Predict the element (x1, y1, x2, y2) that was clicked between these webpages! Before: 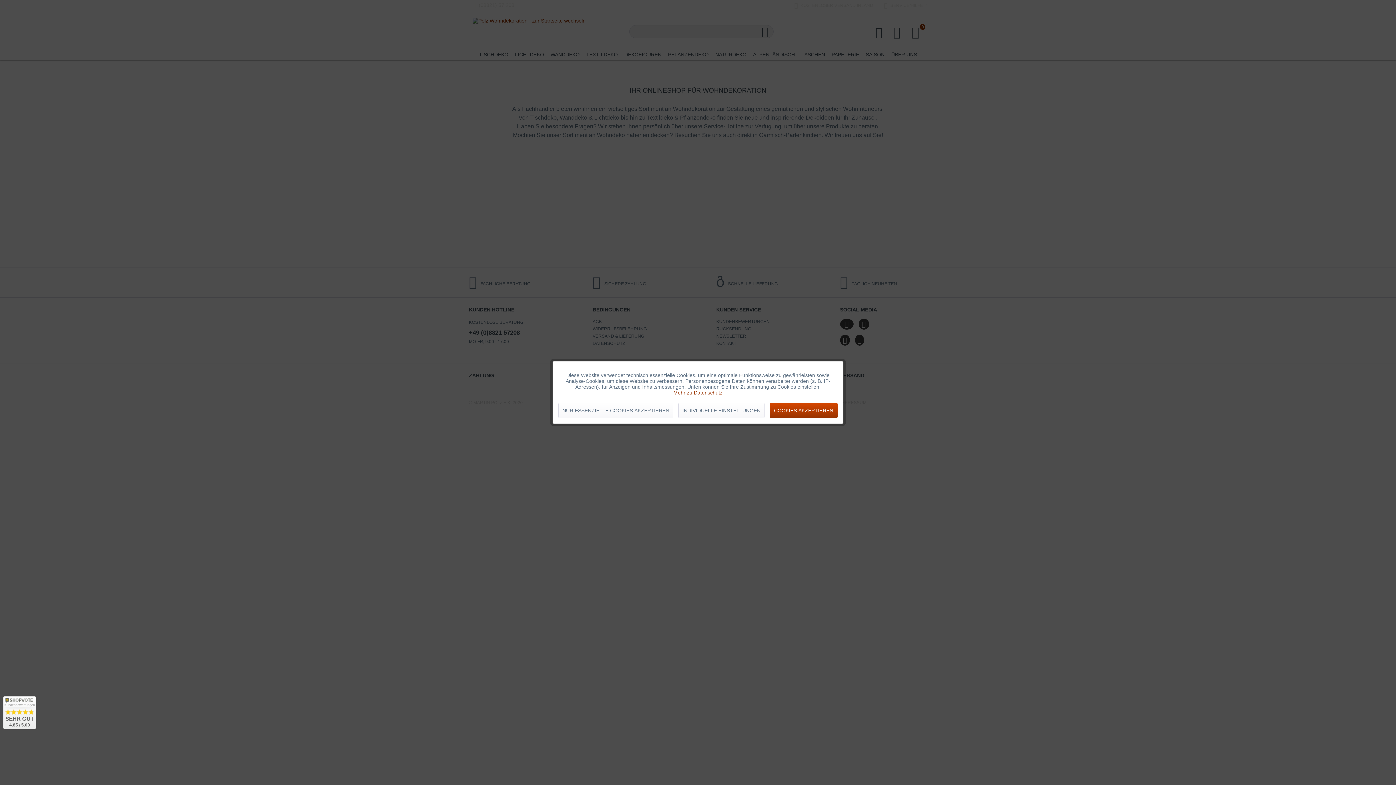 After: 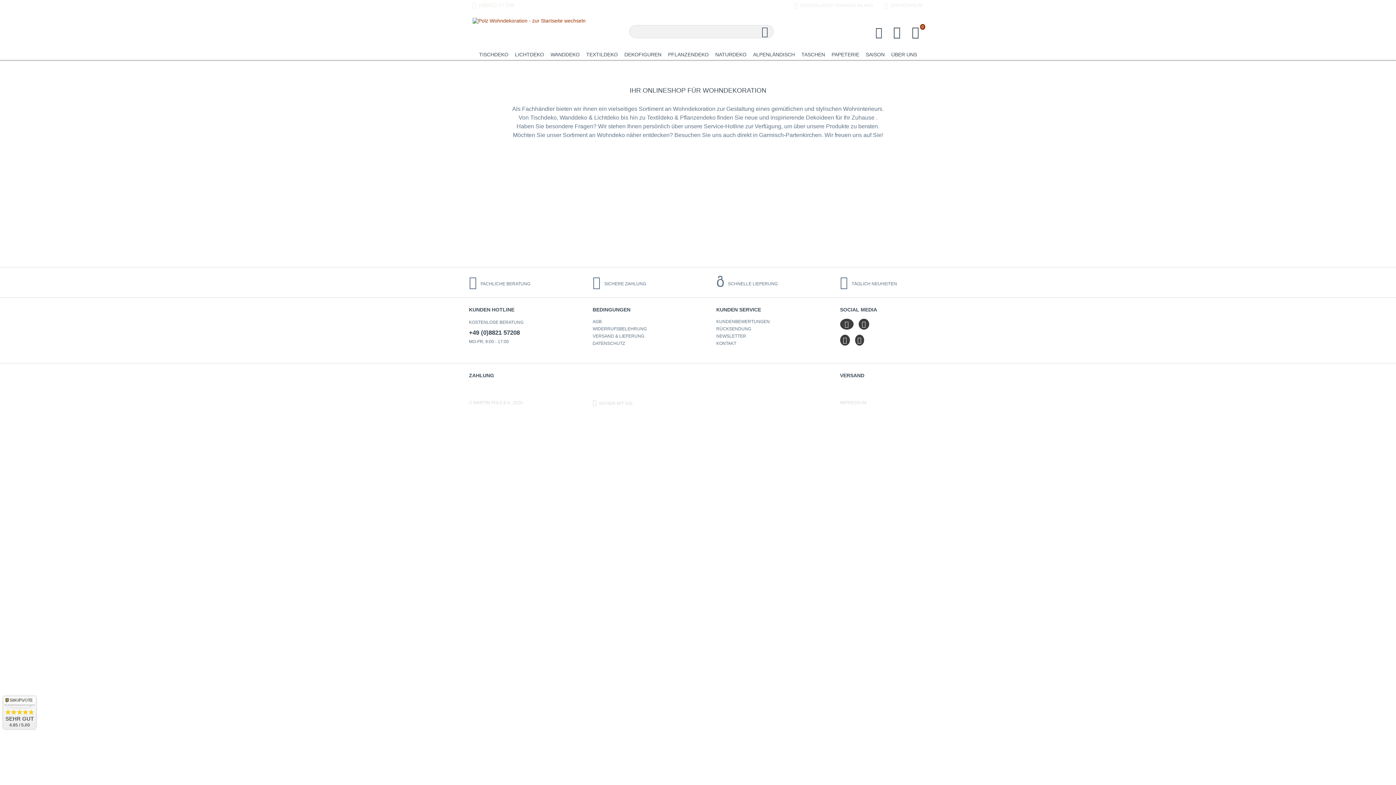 Action: bbox: (769, 403, 837, 418) label: COOKIES AKZEPTIEREN